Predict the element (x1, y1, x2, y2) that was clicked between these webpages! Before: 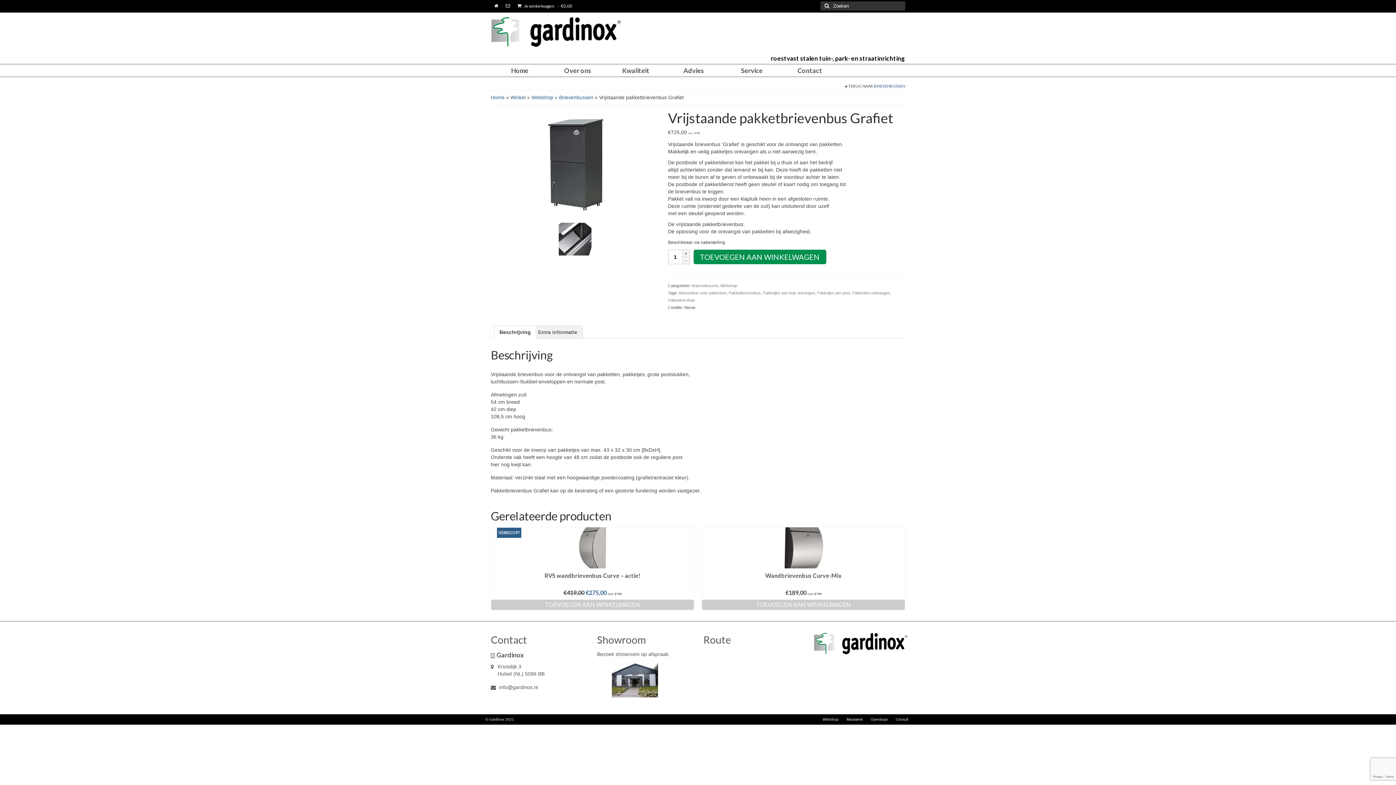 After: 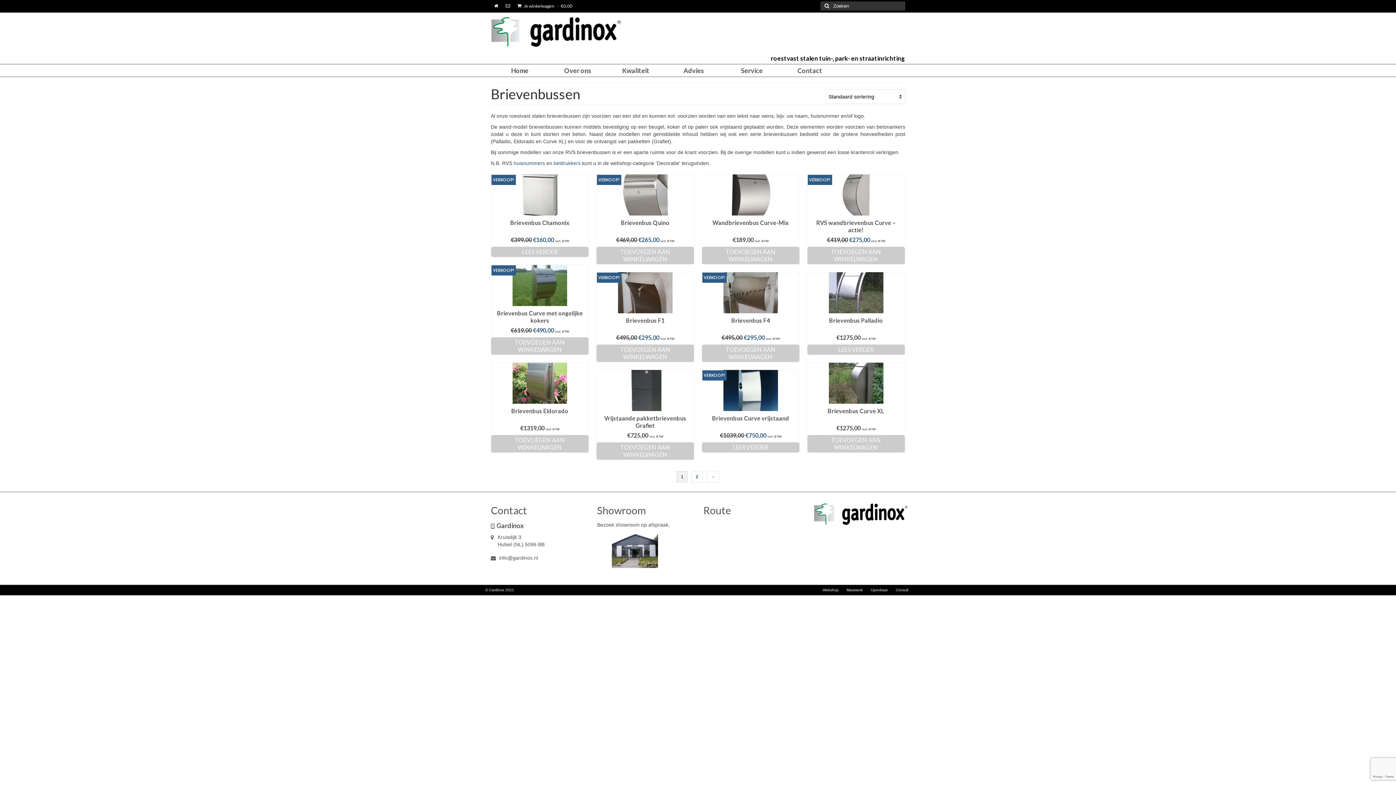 Action: label: Brievenbussen bbox: (691, 283, 718, 288)